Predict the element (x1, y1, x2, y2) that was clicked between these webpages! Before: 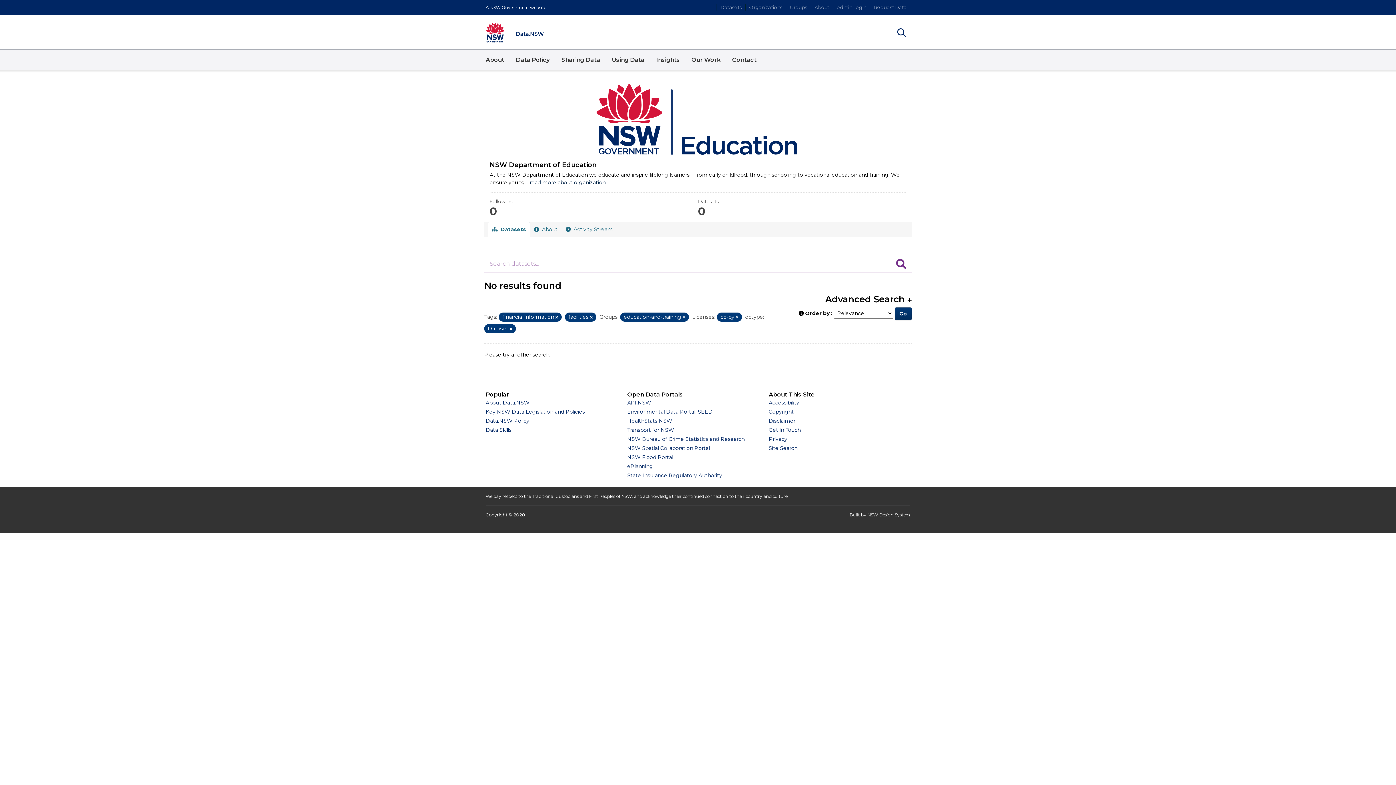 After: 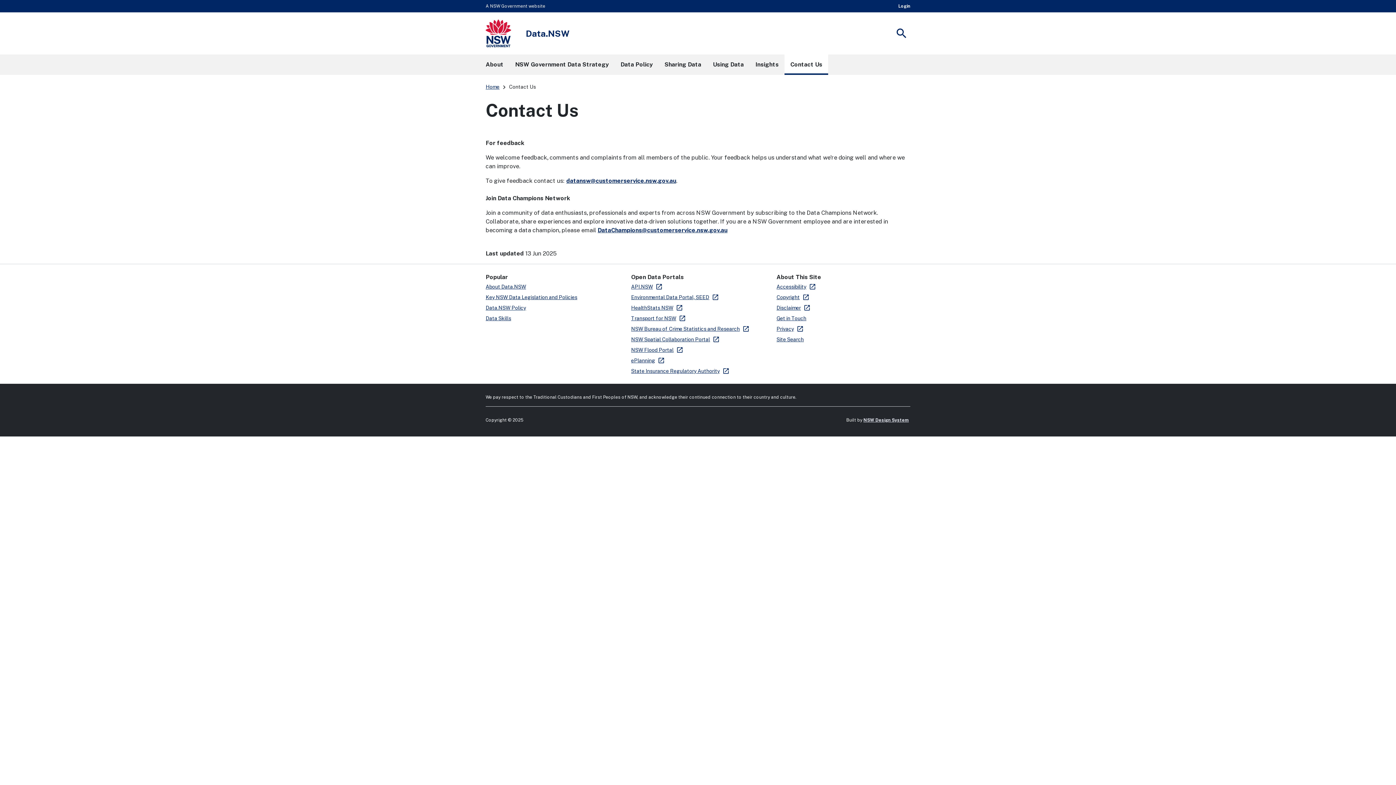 Action: label: Contact bbox: (726, 49, 762, 70)